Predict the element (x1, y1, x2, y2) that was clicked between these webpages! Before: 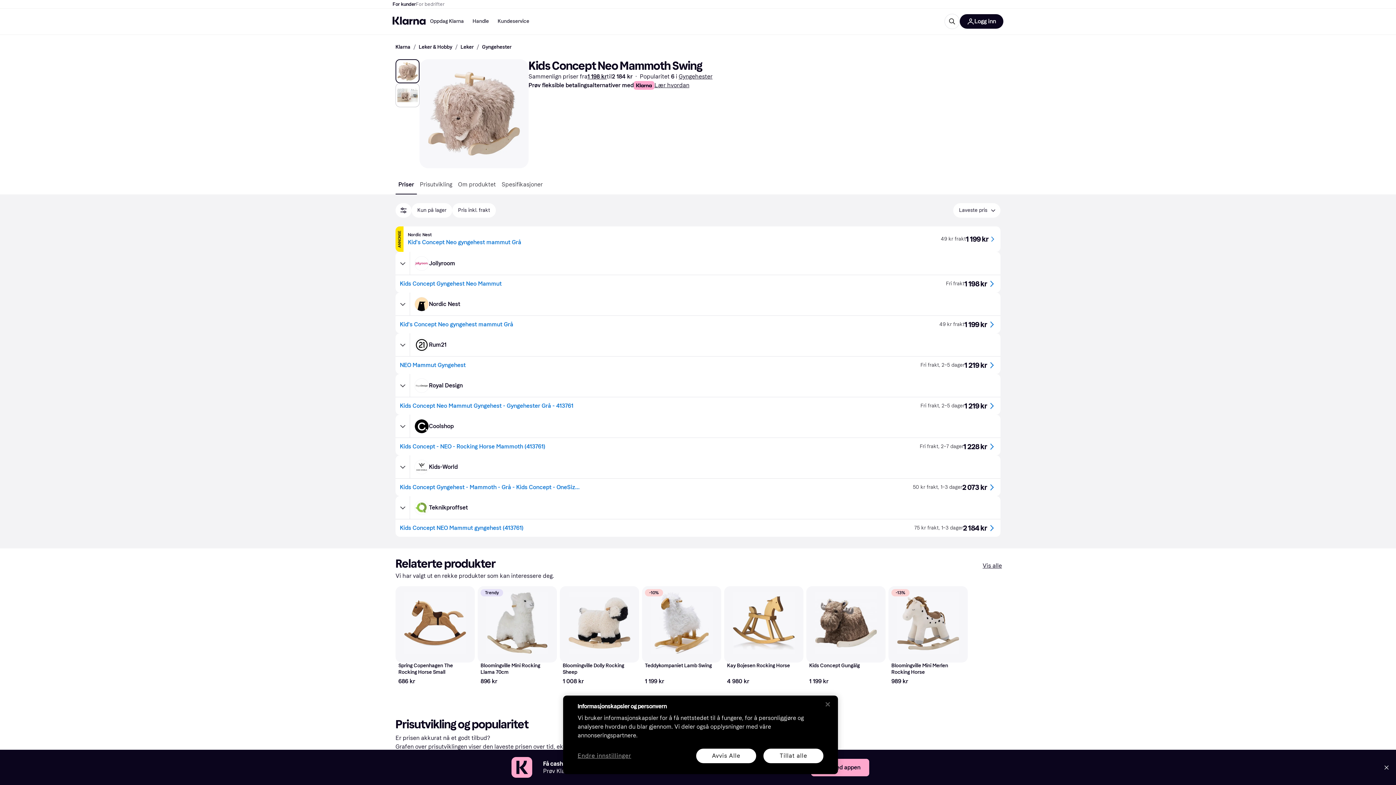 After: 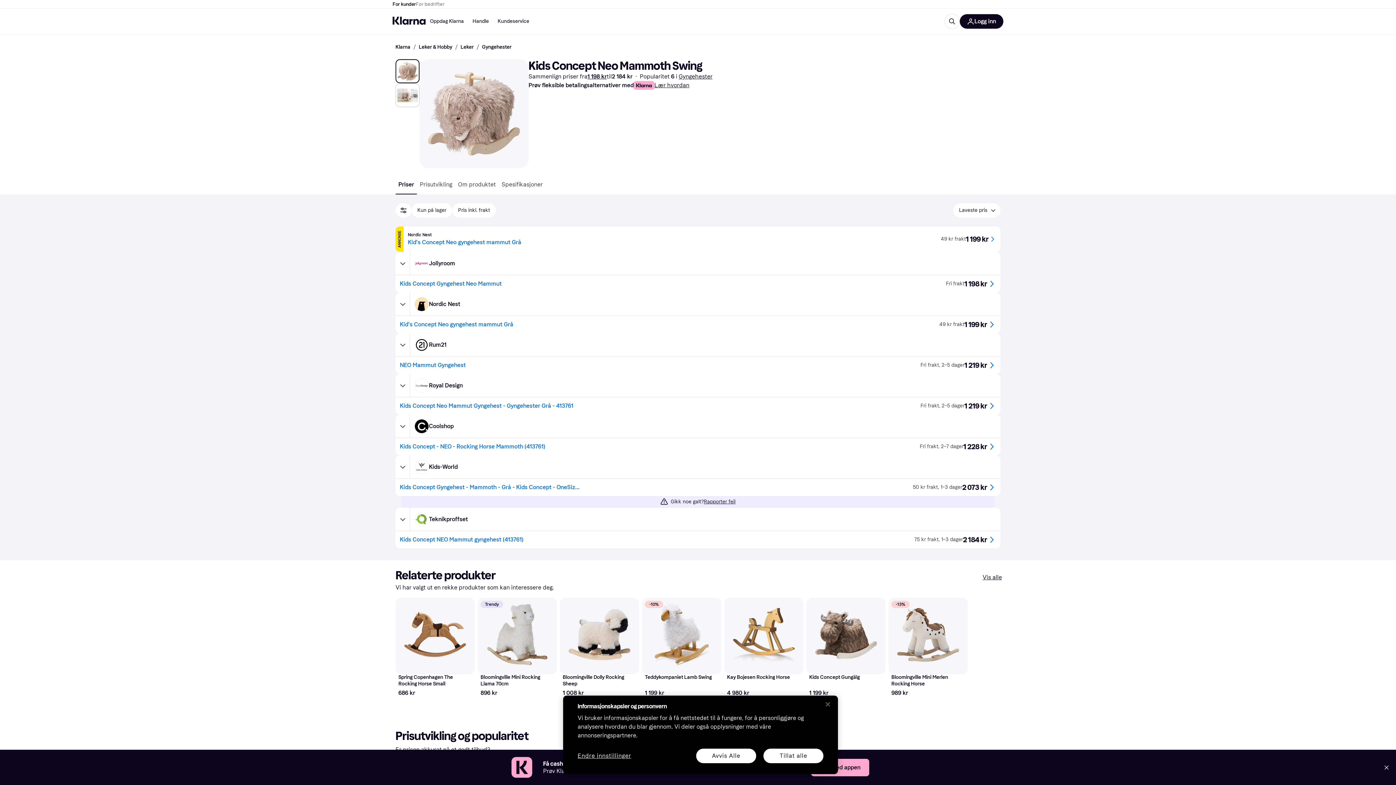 Action: bbox: (410, 456, 1000, 477) label: Åpne tilbud fra Kids-World. Pris: 2 073 kr.